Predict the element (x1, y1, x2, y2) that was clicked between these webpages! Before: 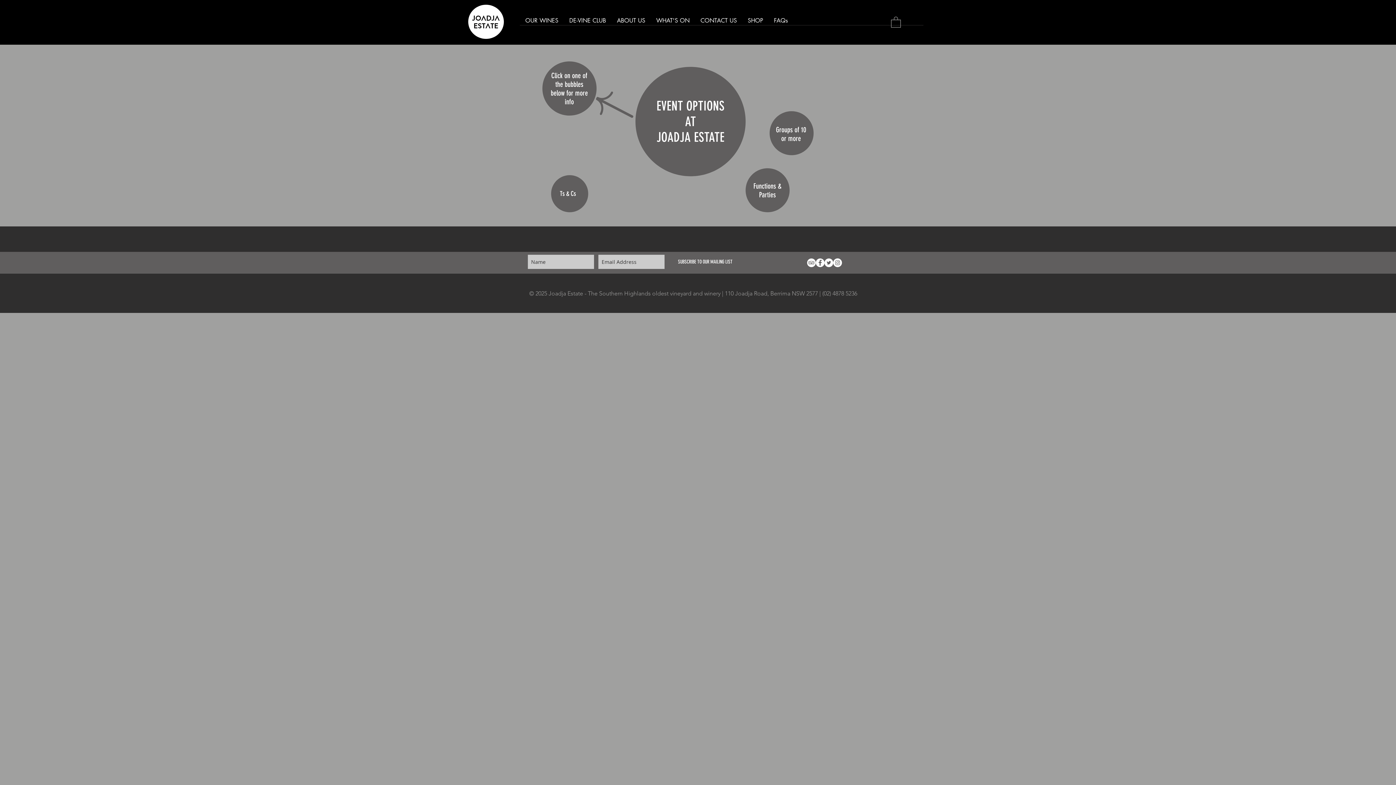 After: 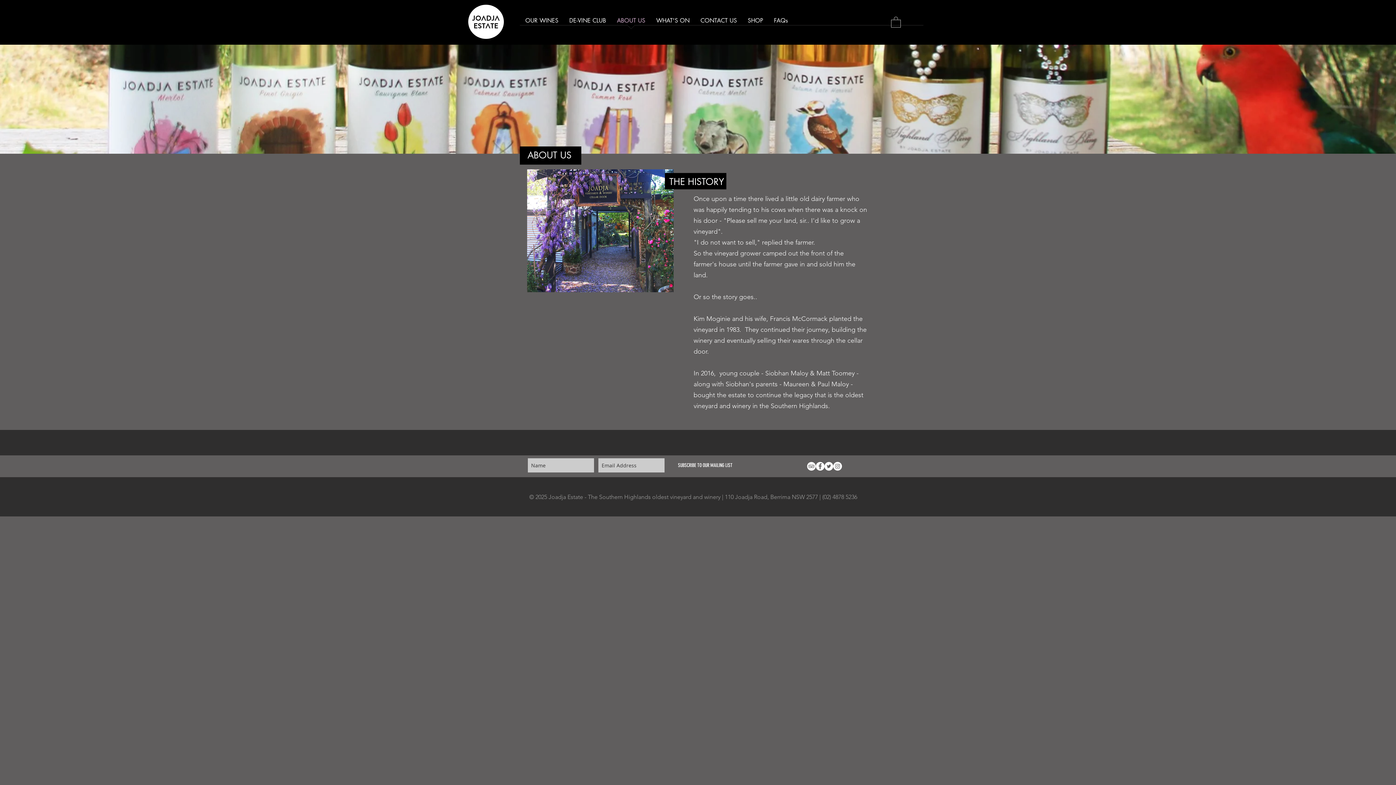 Action: bbox: (611, 16, 650, 29) label: ABOUT US